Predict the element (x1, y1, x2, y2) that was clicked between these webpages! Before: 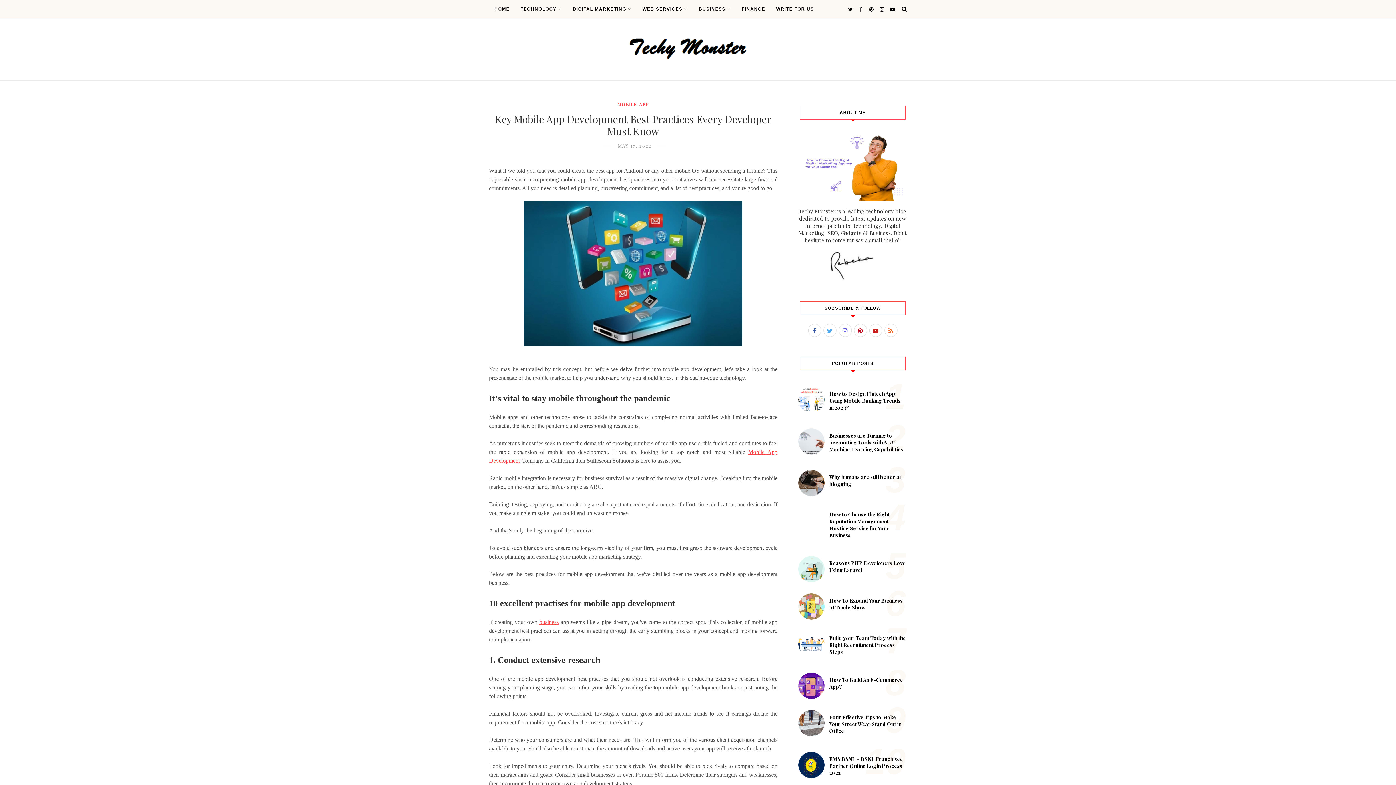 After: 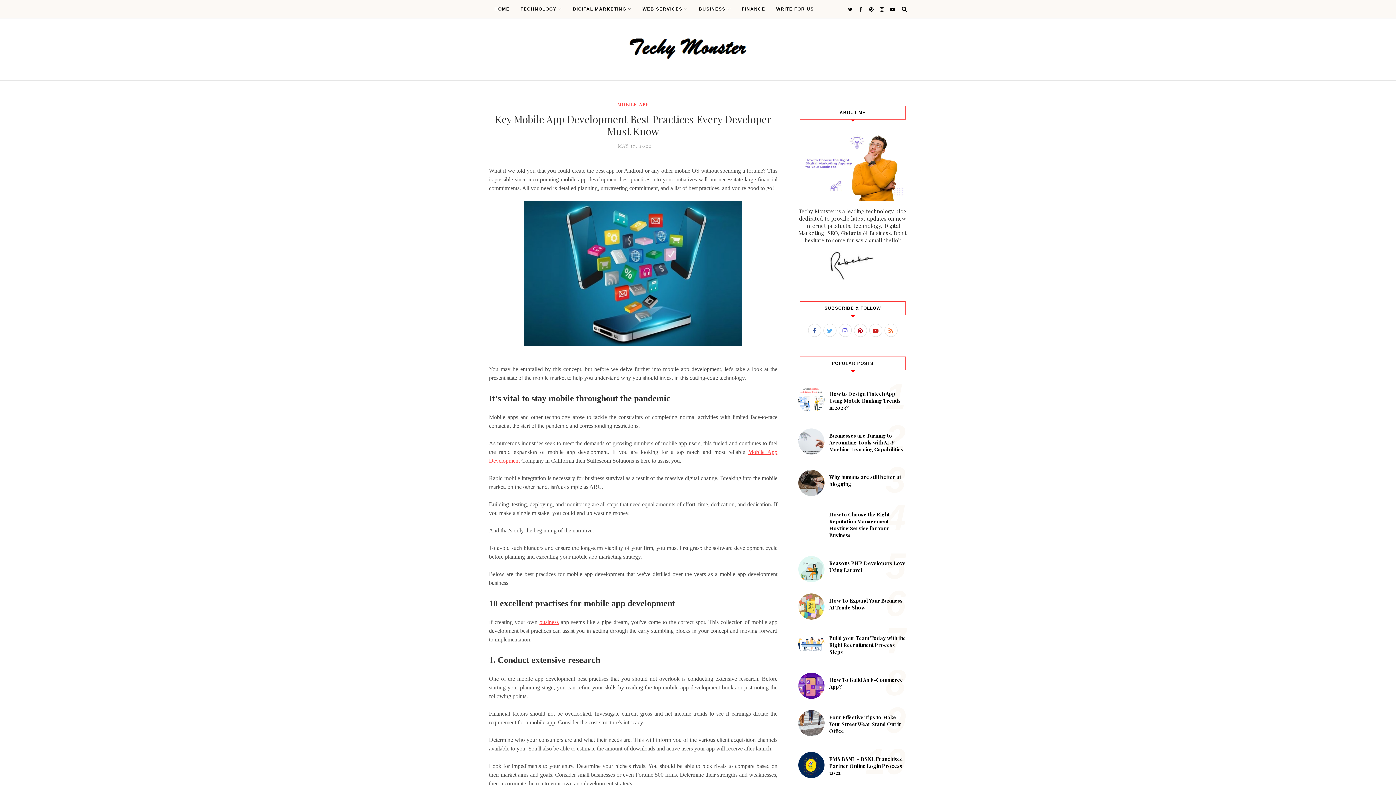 Action: bbox: (539, 619, 558, 625) label: business